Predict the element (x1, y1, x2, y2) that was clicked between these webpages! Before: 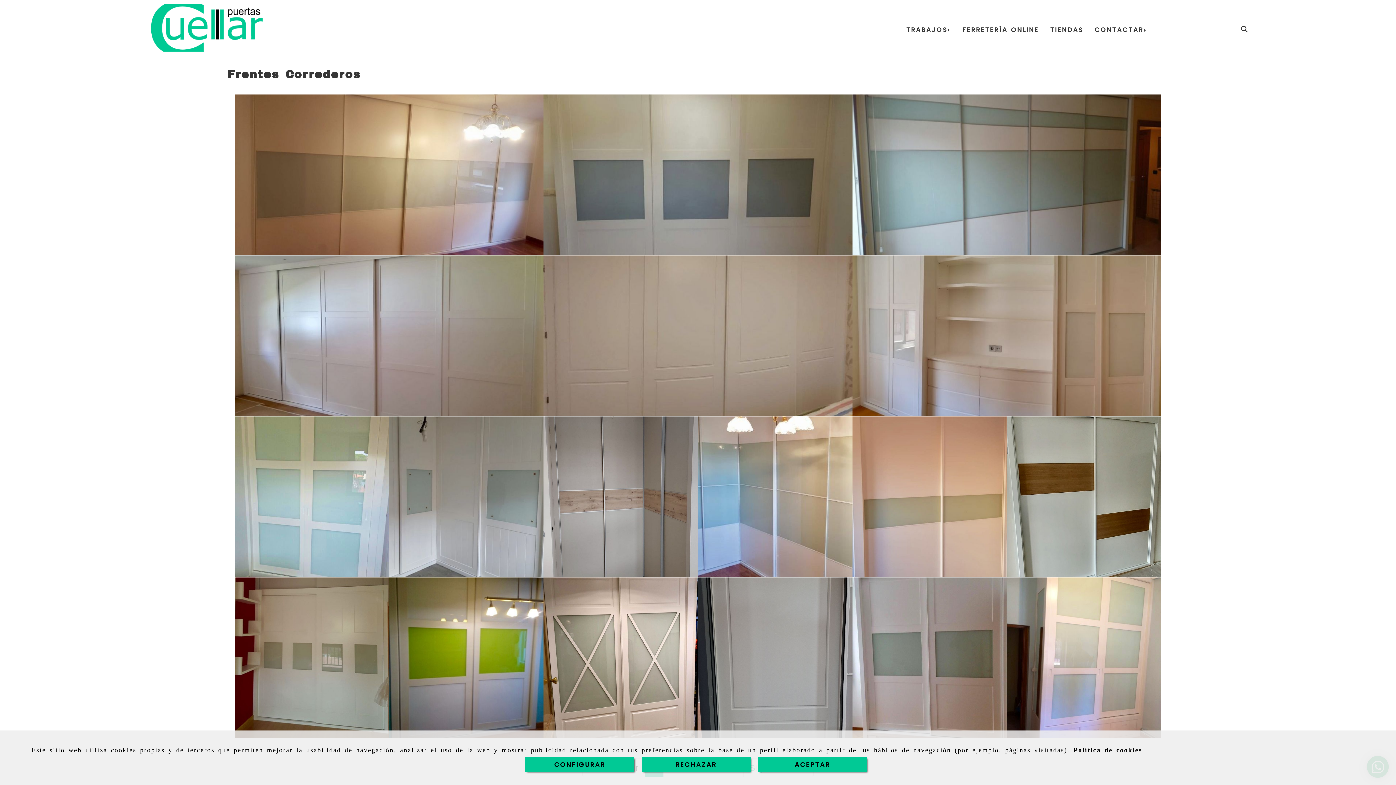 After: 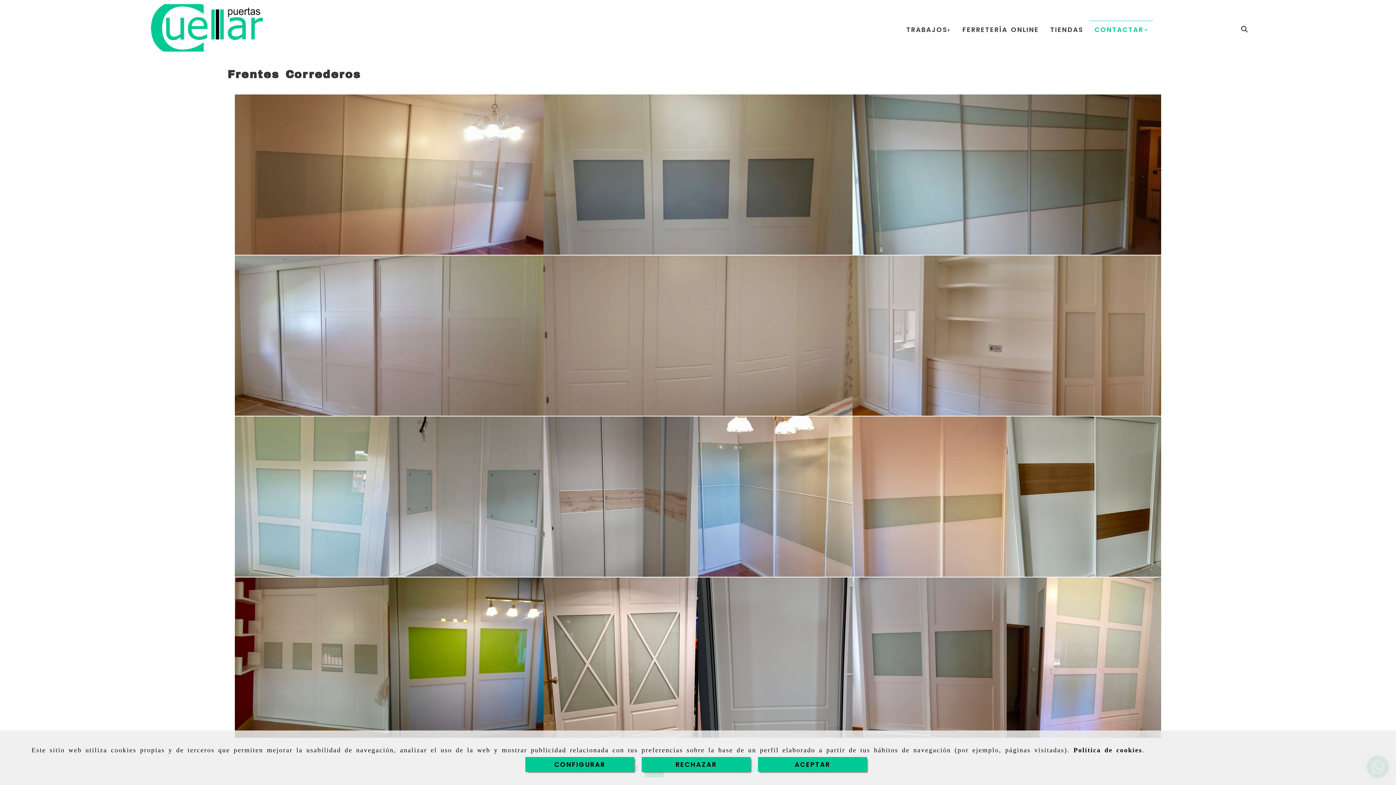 Action: label: CONTACTAR bbox: (1089, 20, 1152, 38)